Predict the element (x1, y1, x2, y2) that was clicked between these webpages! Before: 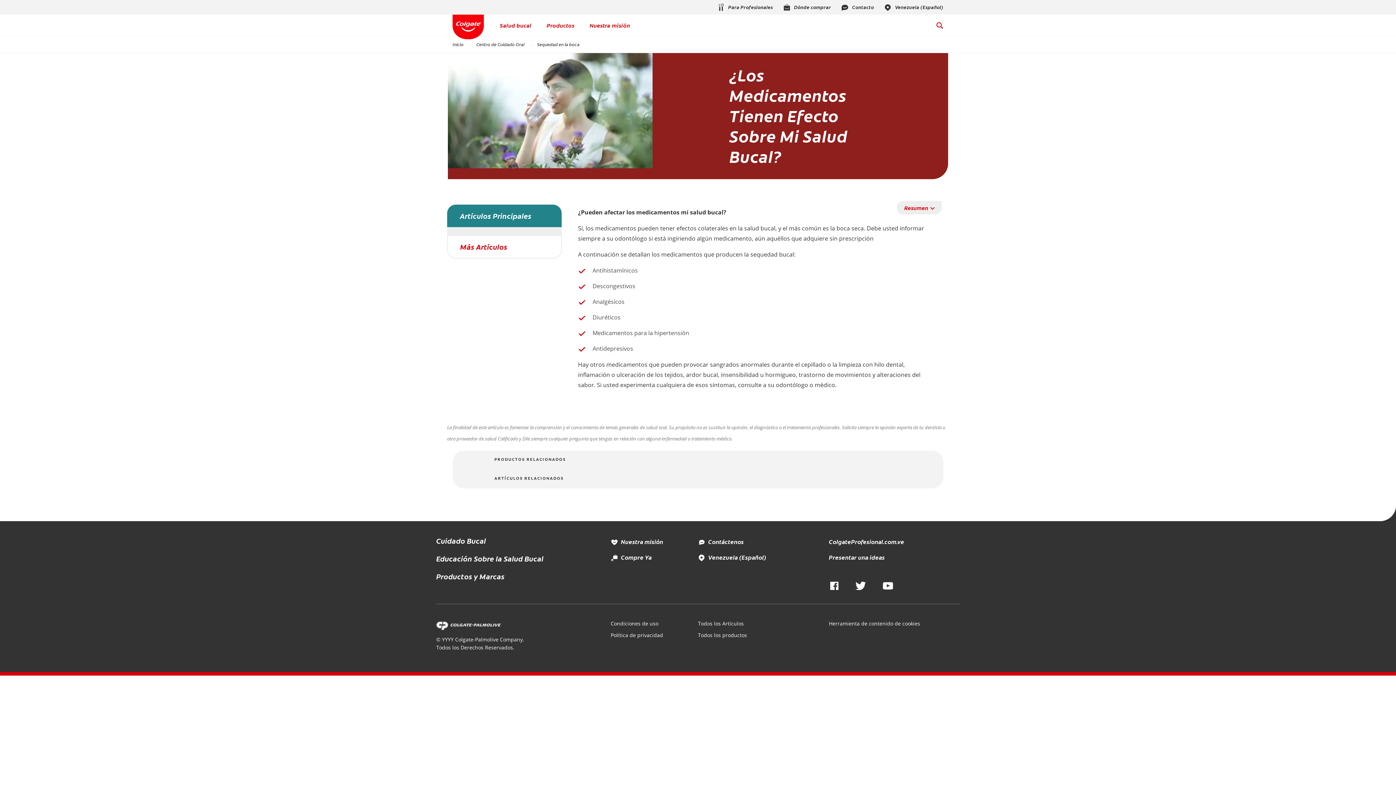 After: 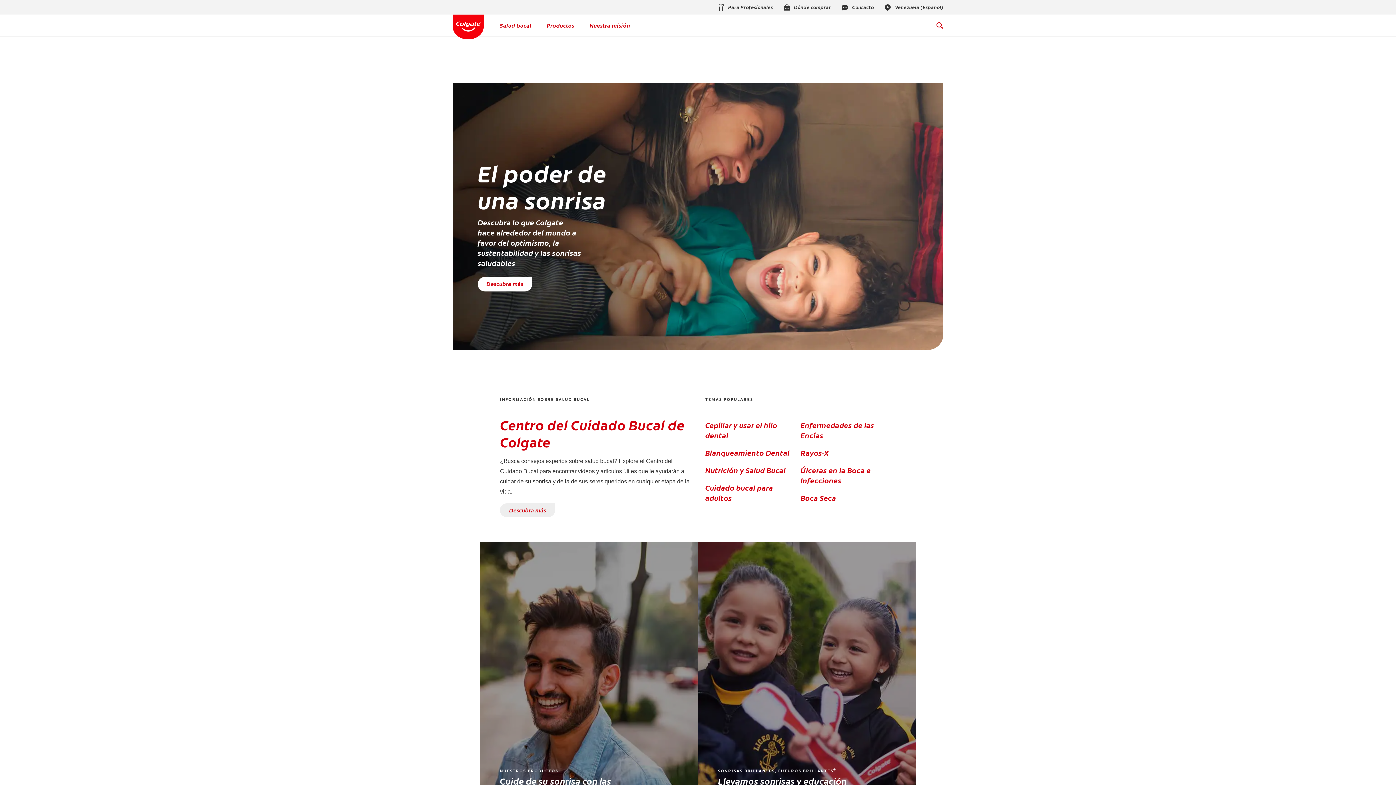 Action: bbox: (448, 41, 468, 47) label: Inicio